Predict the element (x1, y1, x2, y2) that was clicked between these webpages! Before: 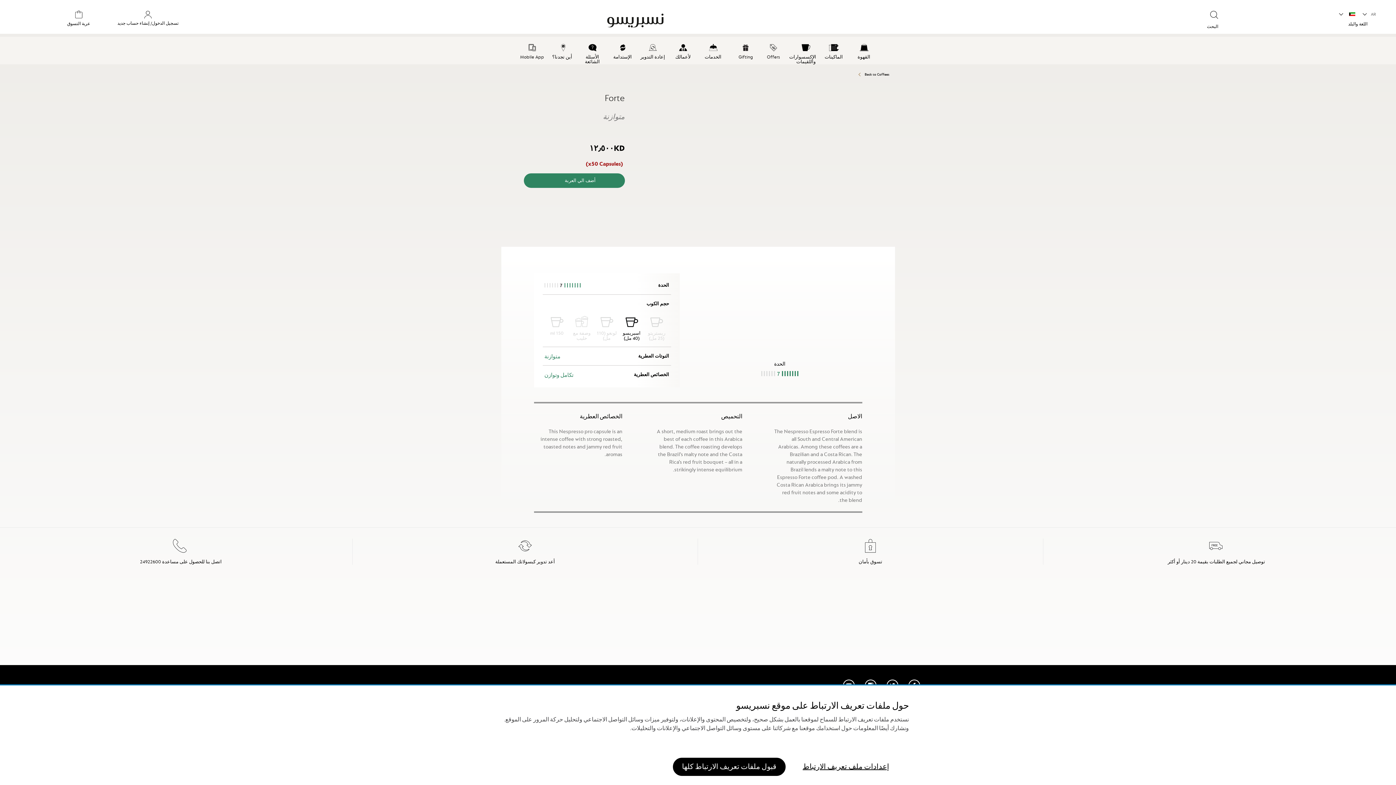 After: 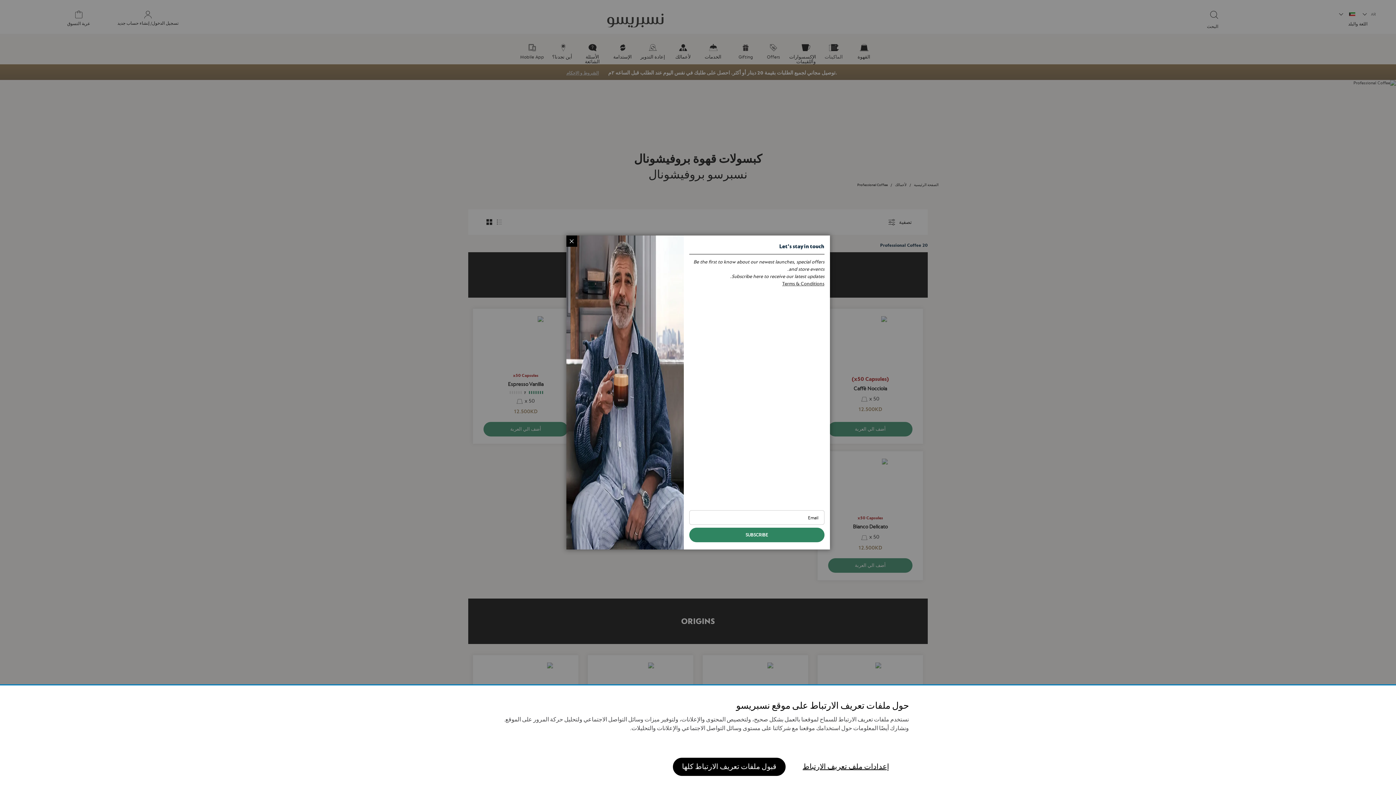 Action: bbox: (864, 72, 889, 76) label: Back to Coffees